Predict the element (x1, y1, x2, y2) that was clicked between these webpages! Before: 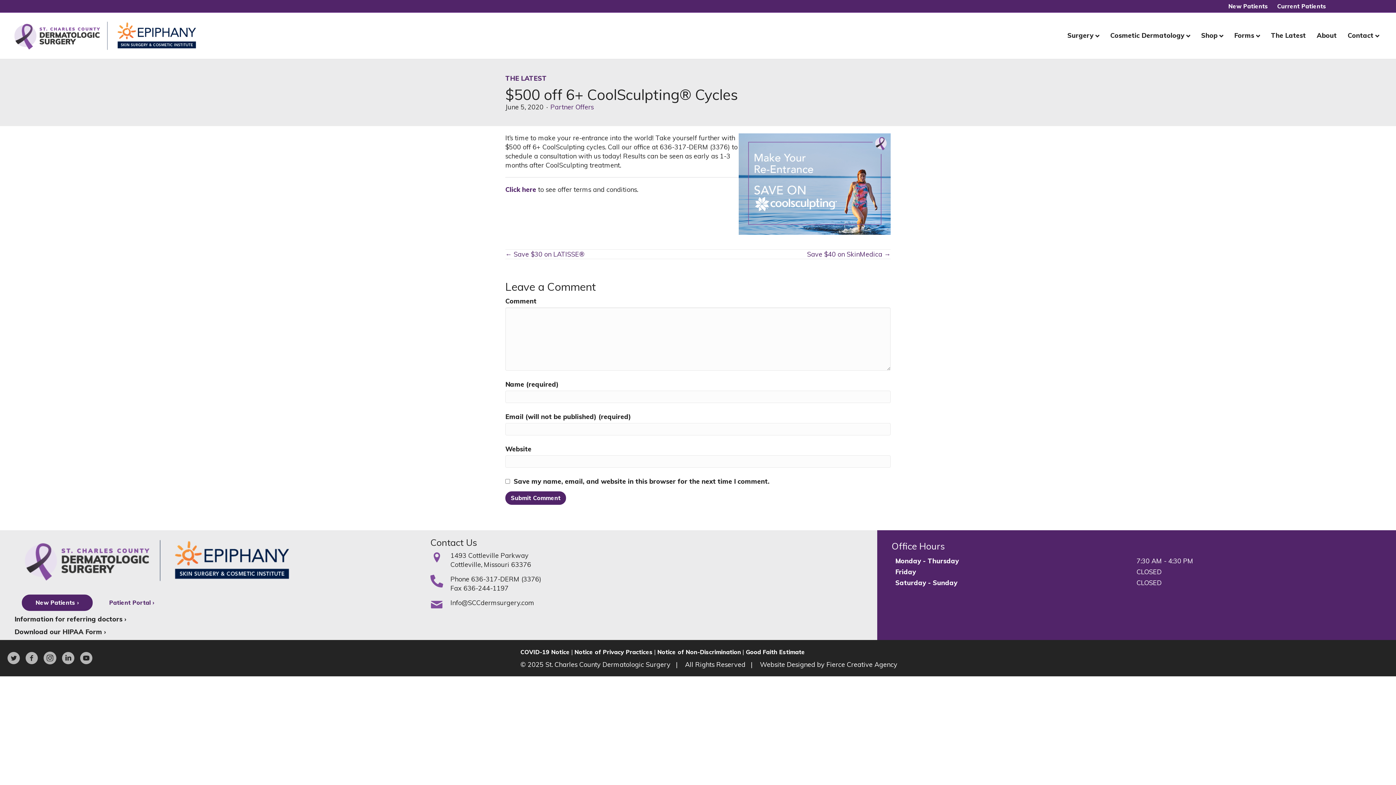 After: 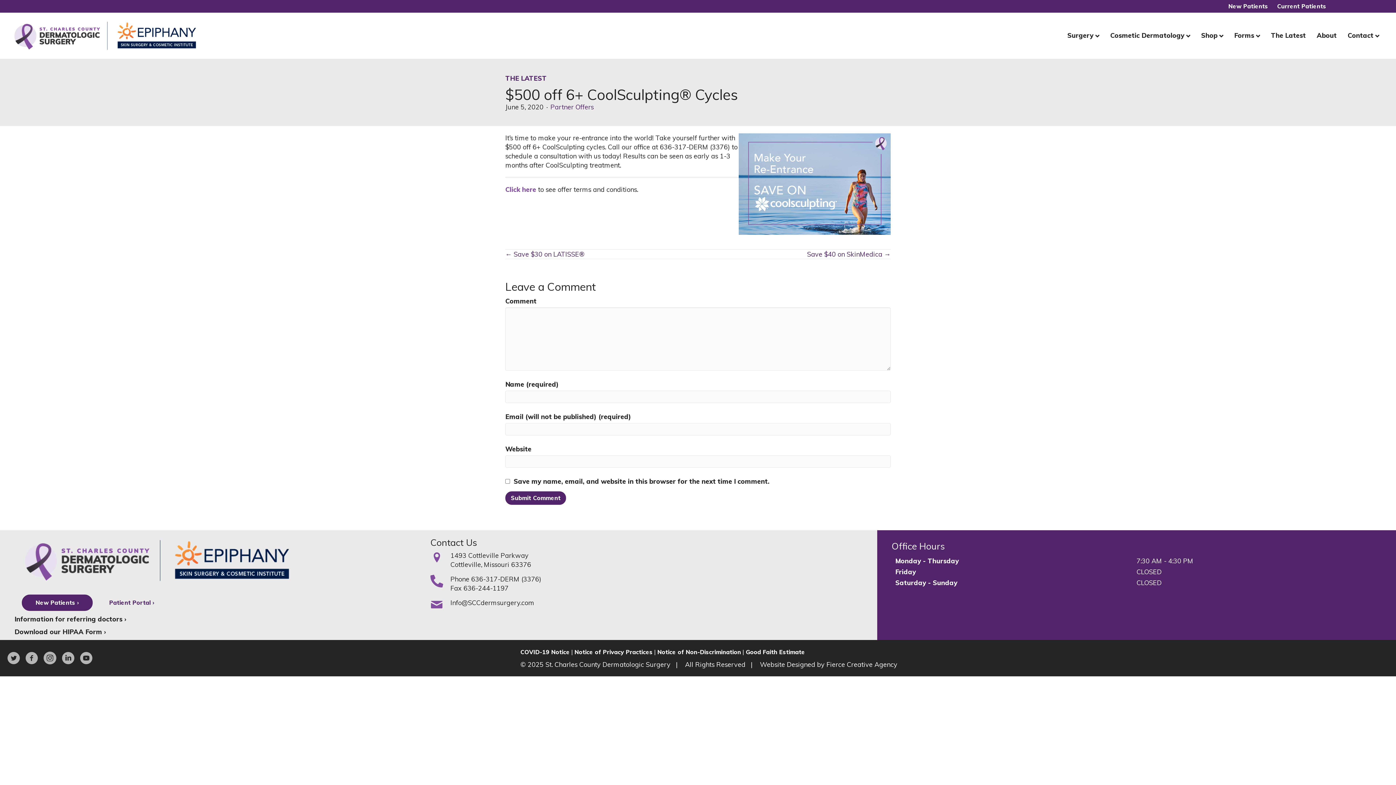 Action: bbox: (505, 185, 536, 193) label: Click here